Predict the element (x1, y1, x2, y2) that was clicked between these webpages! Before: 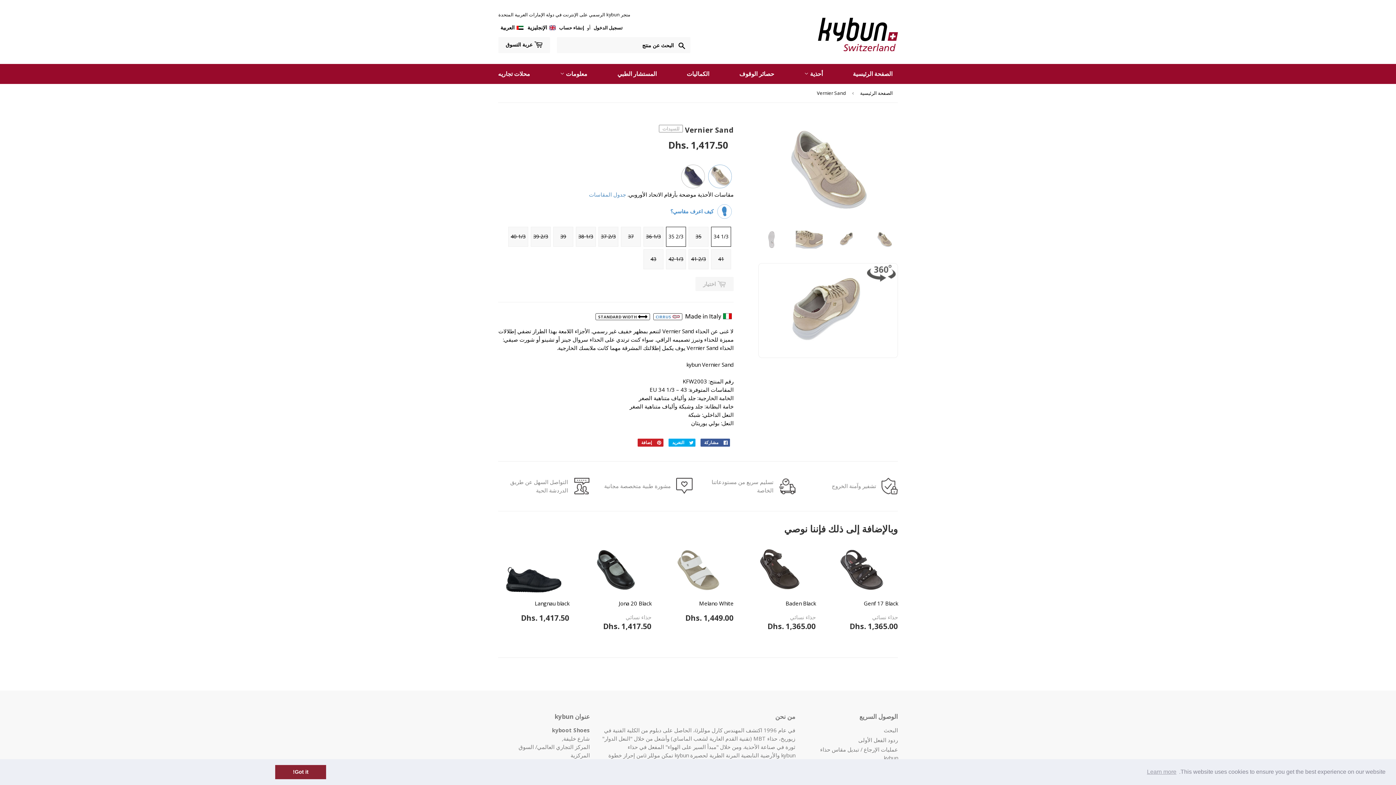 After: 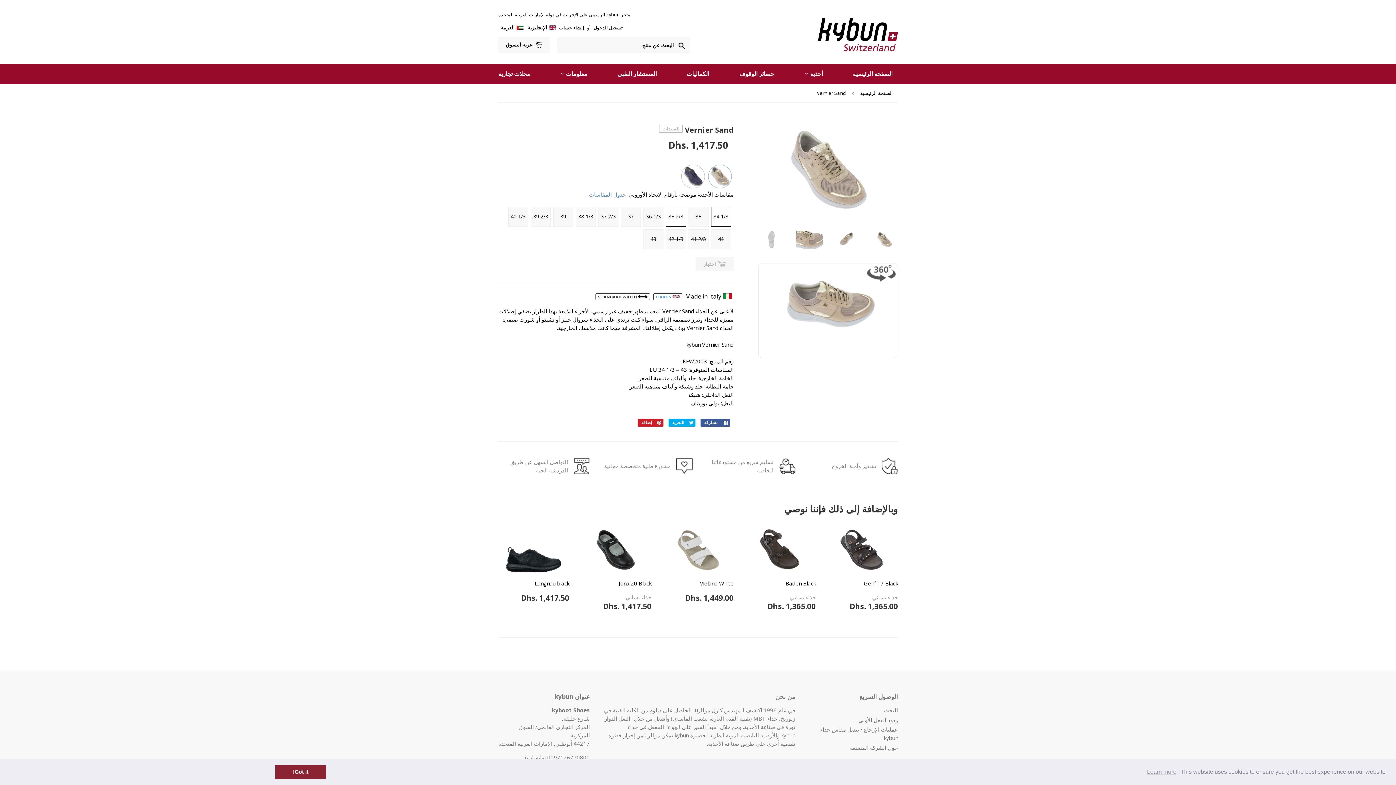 Action: label: العربية bbox: (499, 23, 524, 31)